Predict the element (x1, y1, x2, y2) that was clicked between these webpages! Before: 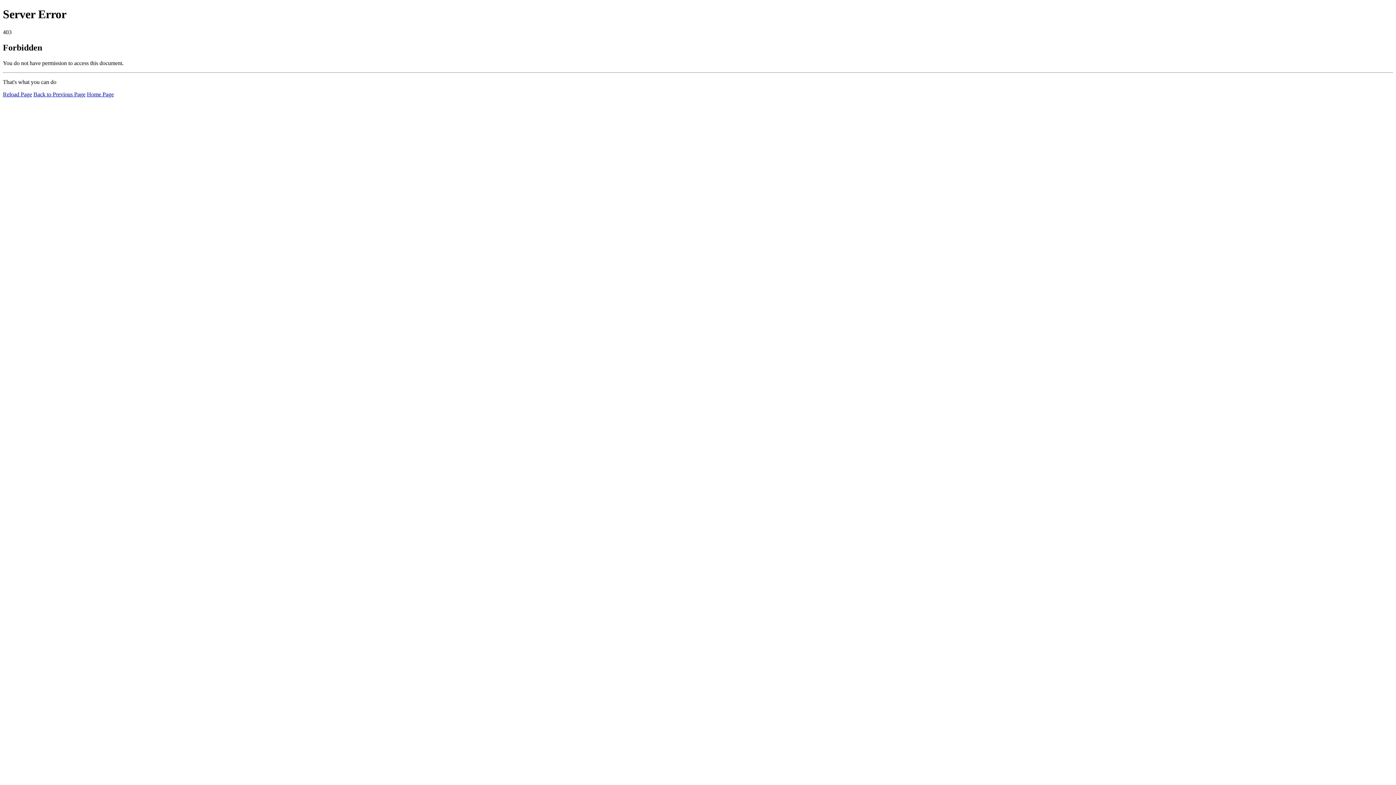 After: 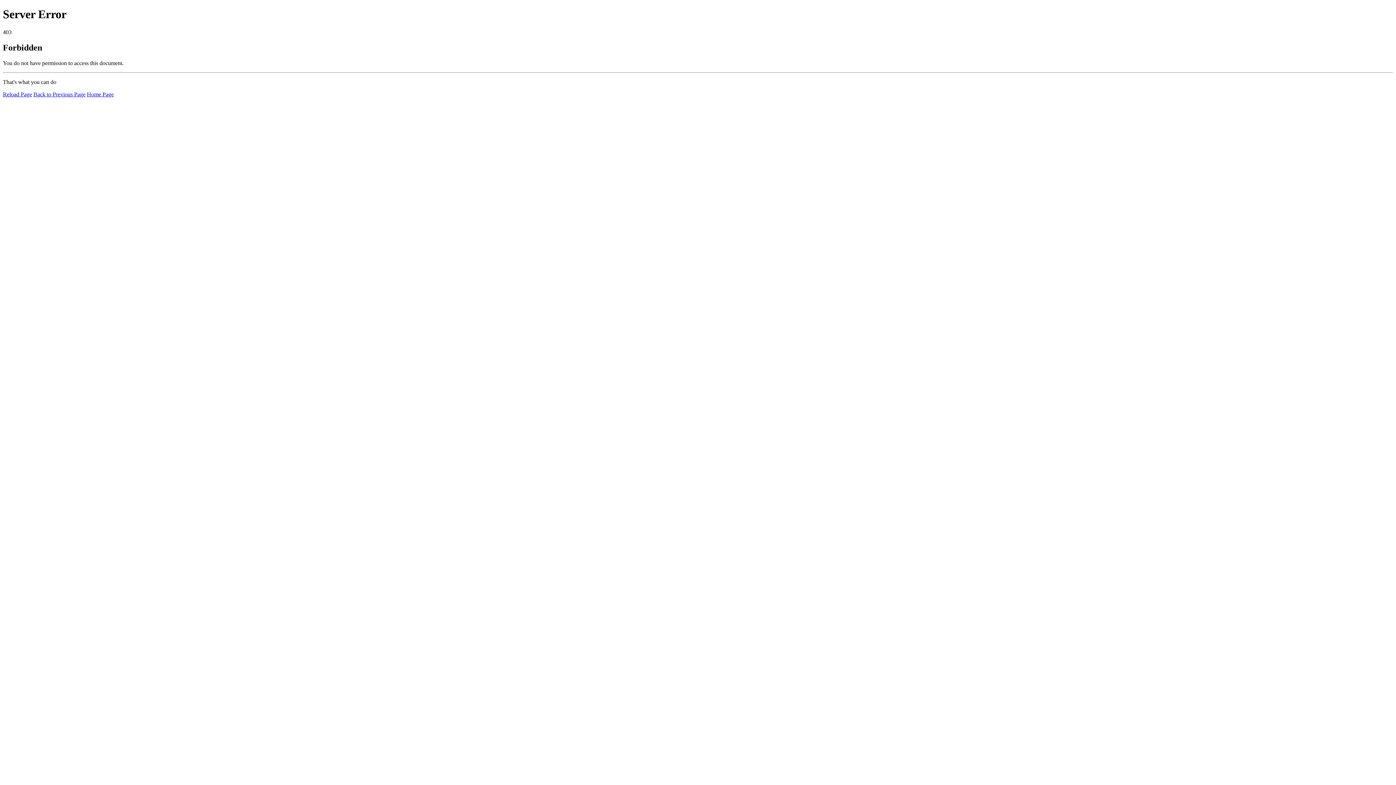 Action: label: Reload Page bbox: (2, 91, 32, 97)